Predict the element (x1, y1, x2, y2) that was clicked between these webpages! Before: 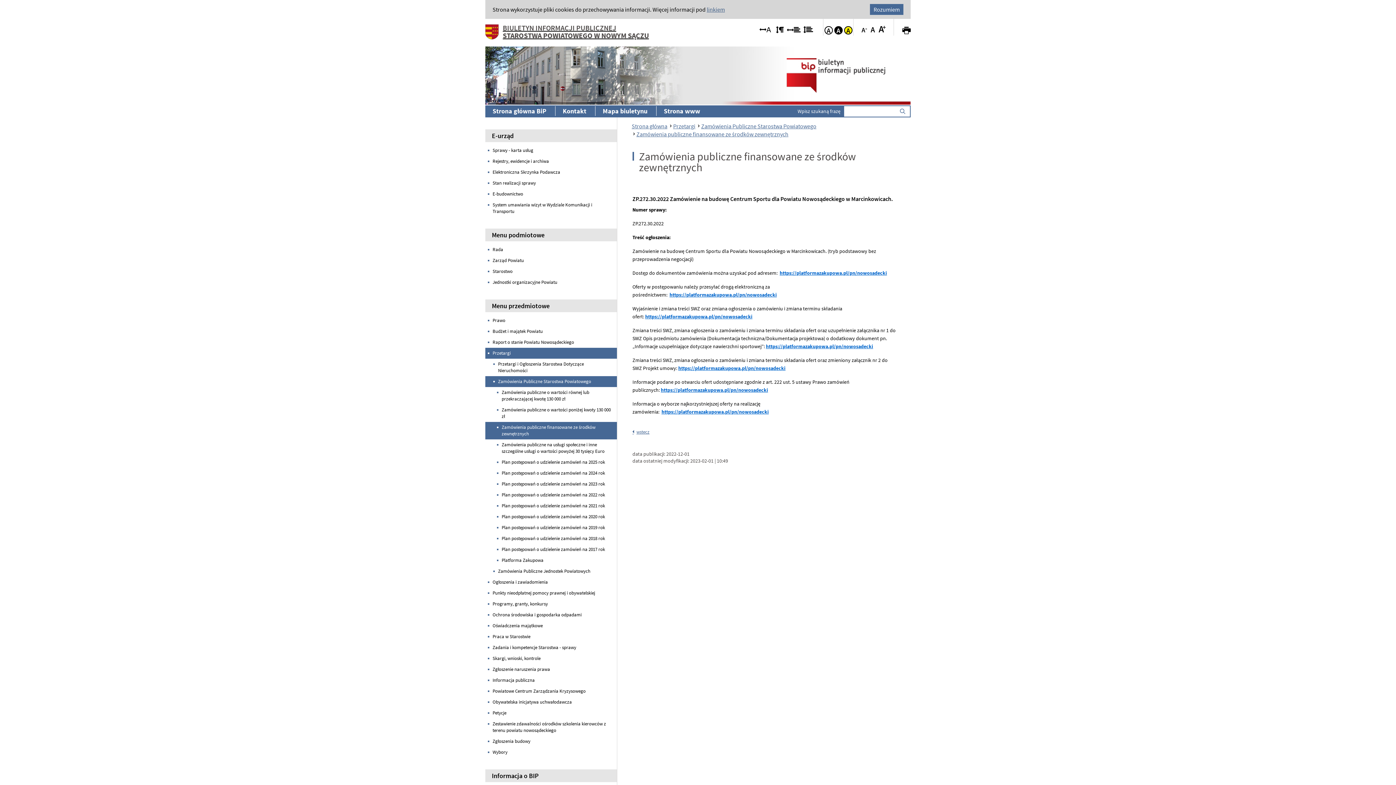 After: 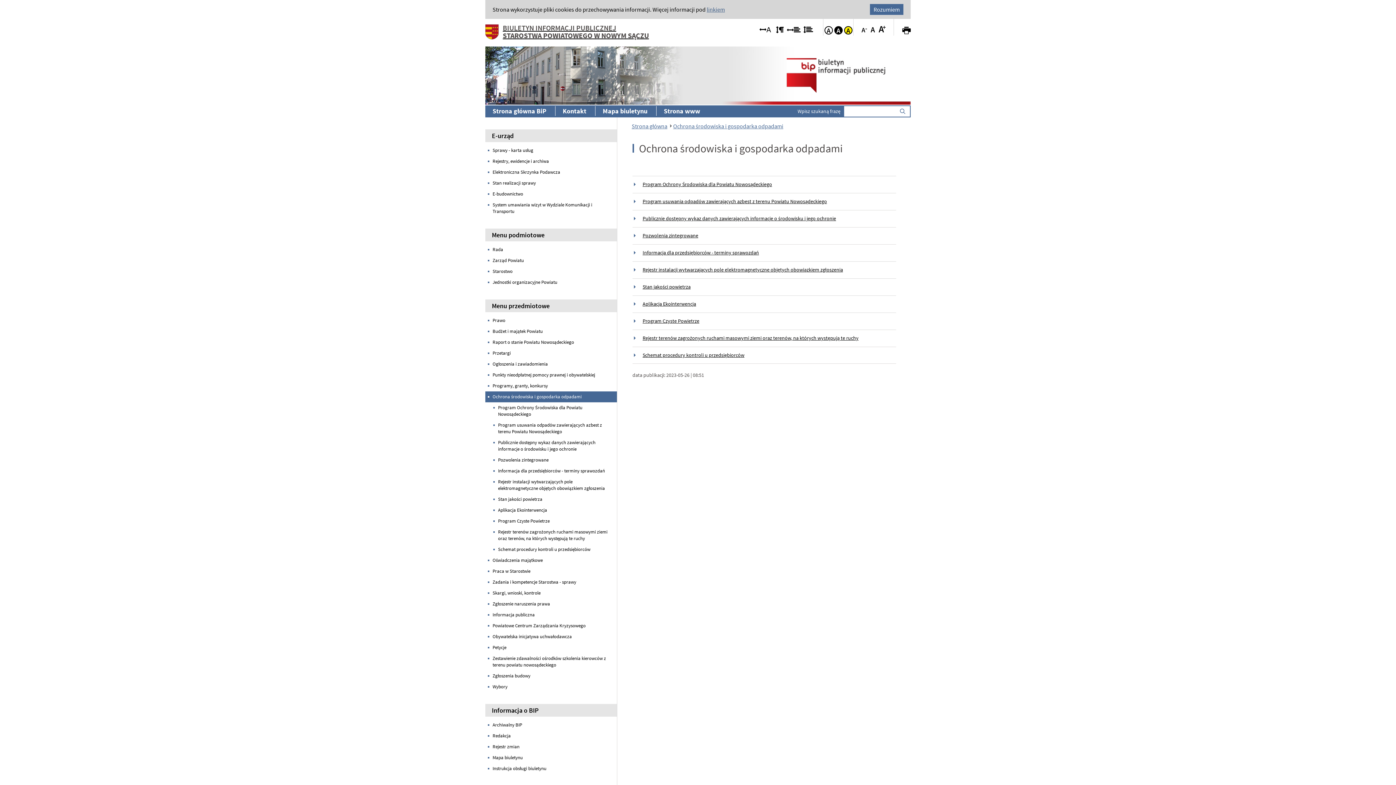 Action: bbox: (485, 609, 616, 620) label: Ochrona środowiska i gospodarka odpadami